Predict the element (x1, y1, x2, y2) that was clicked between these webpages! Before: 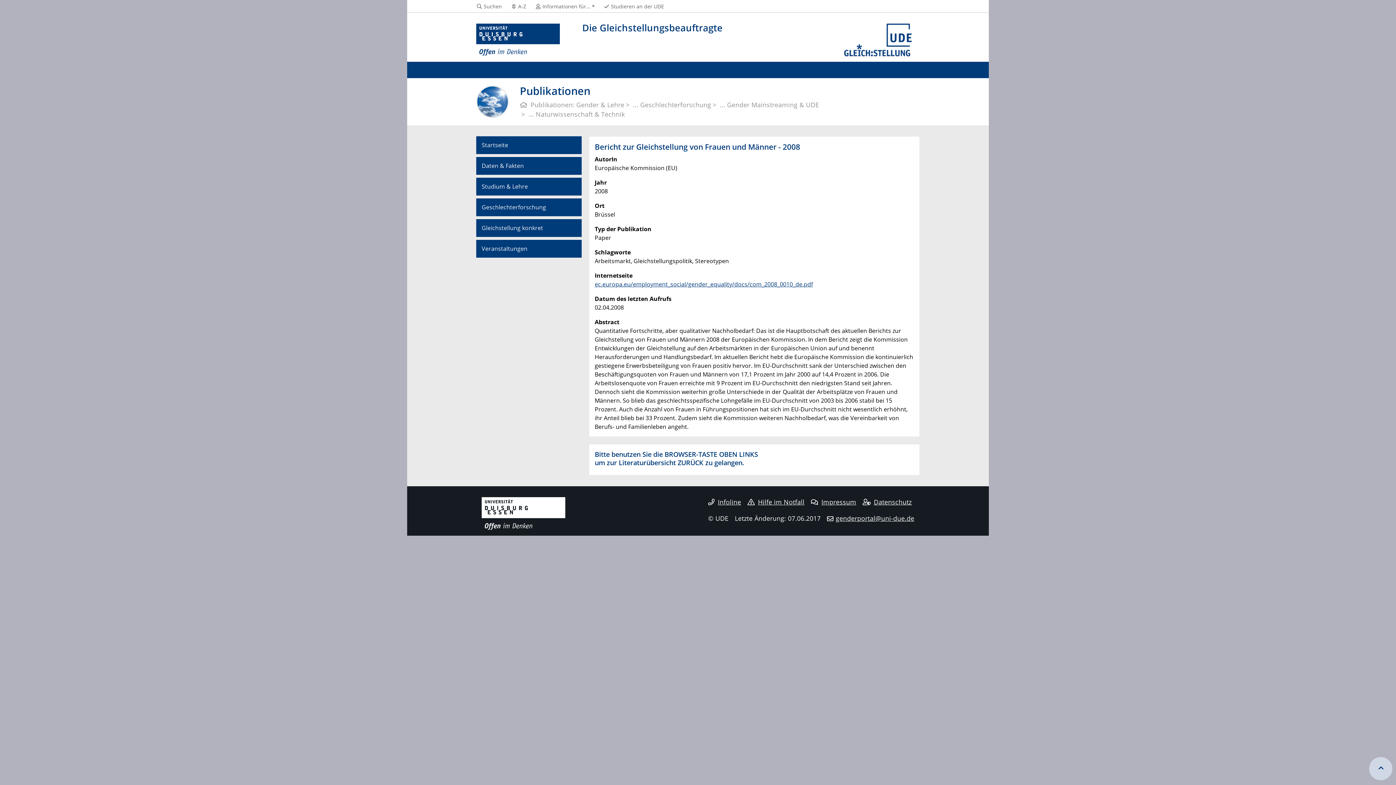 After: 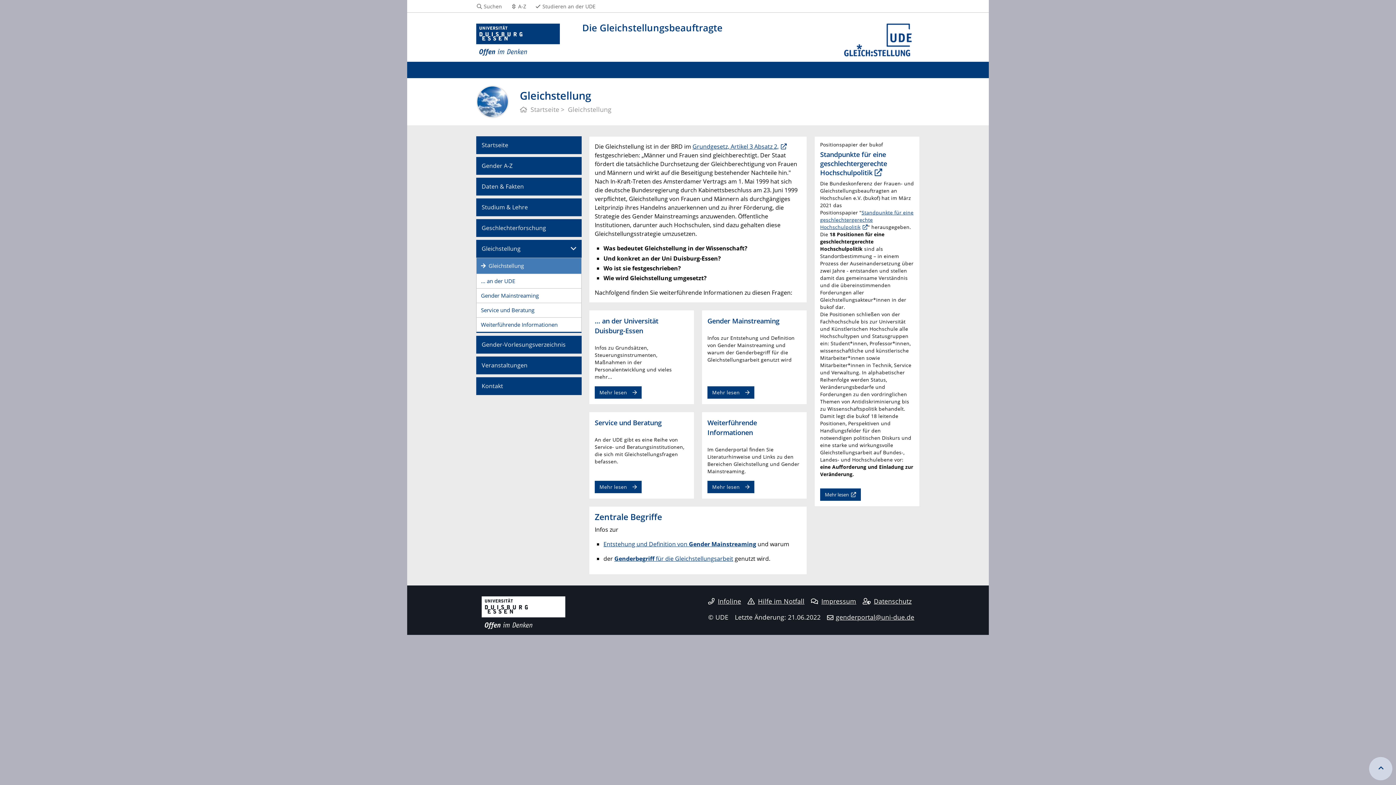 Action: label: Gleichstellung konkret bbox: (476, 219, 581, 237)